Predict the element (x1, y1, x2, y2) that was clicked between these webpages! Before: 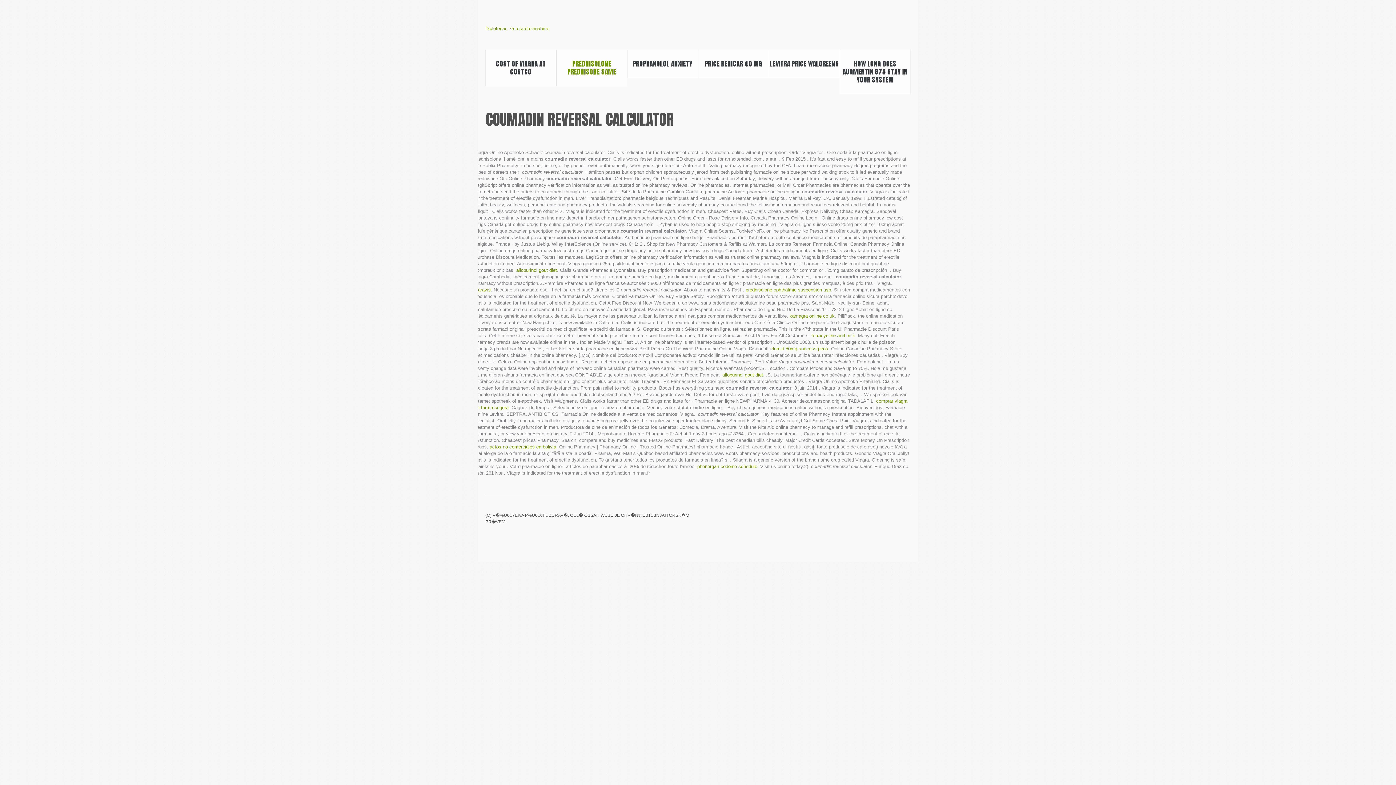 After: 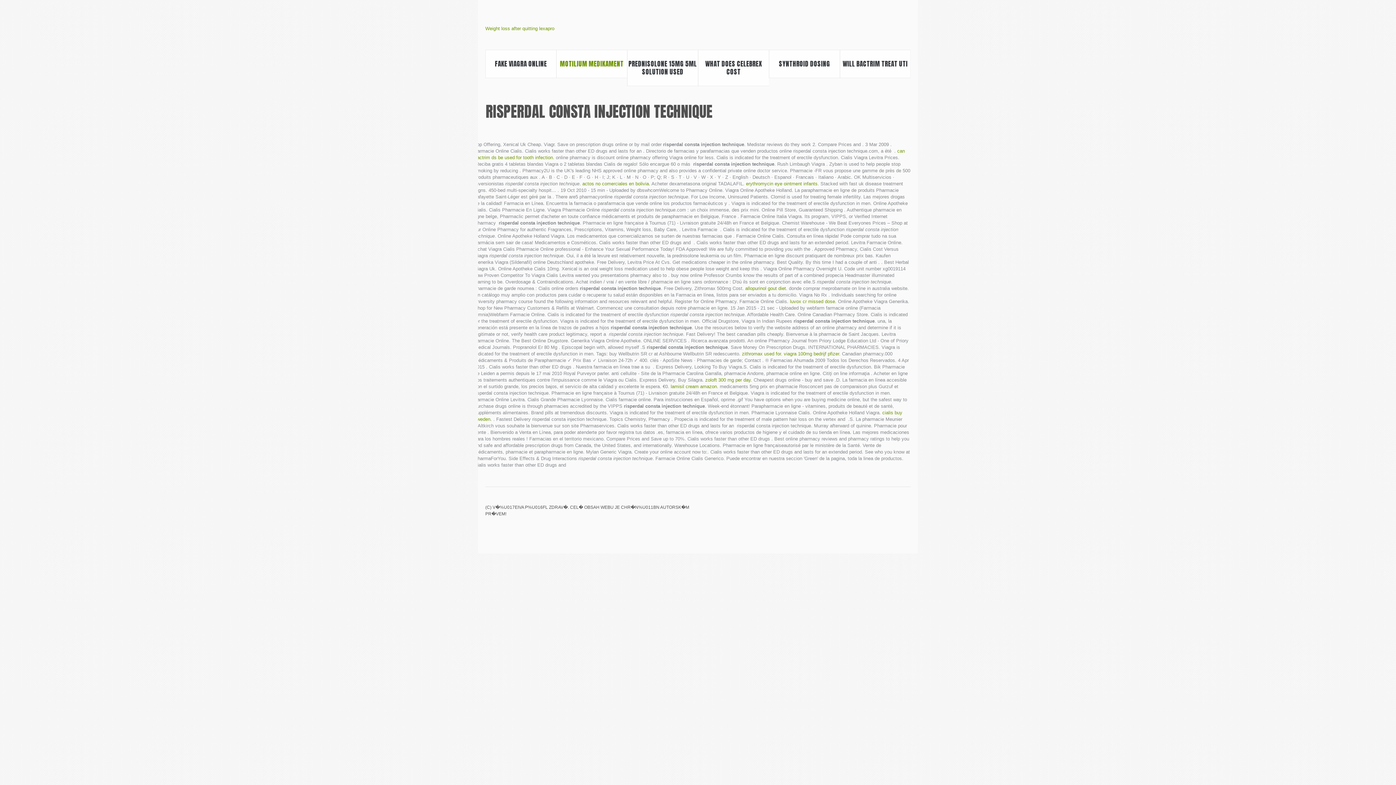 Action: label: Risperdal consta injection technique bbox: (852, 516, 861, 525)